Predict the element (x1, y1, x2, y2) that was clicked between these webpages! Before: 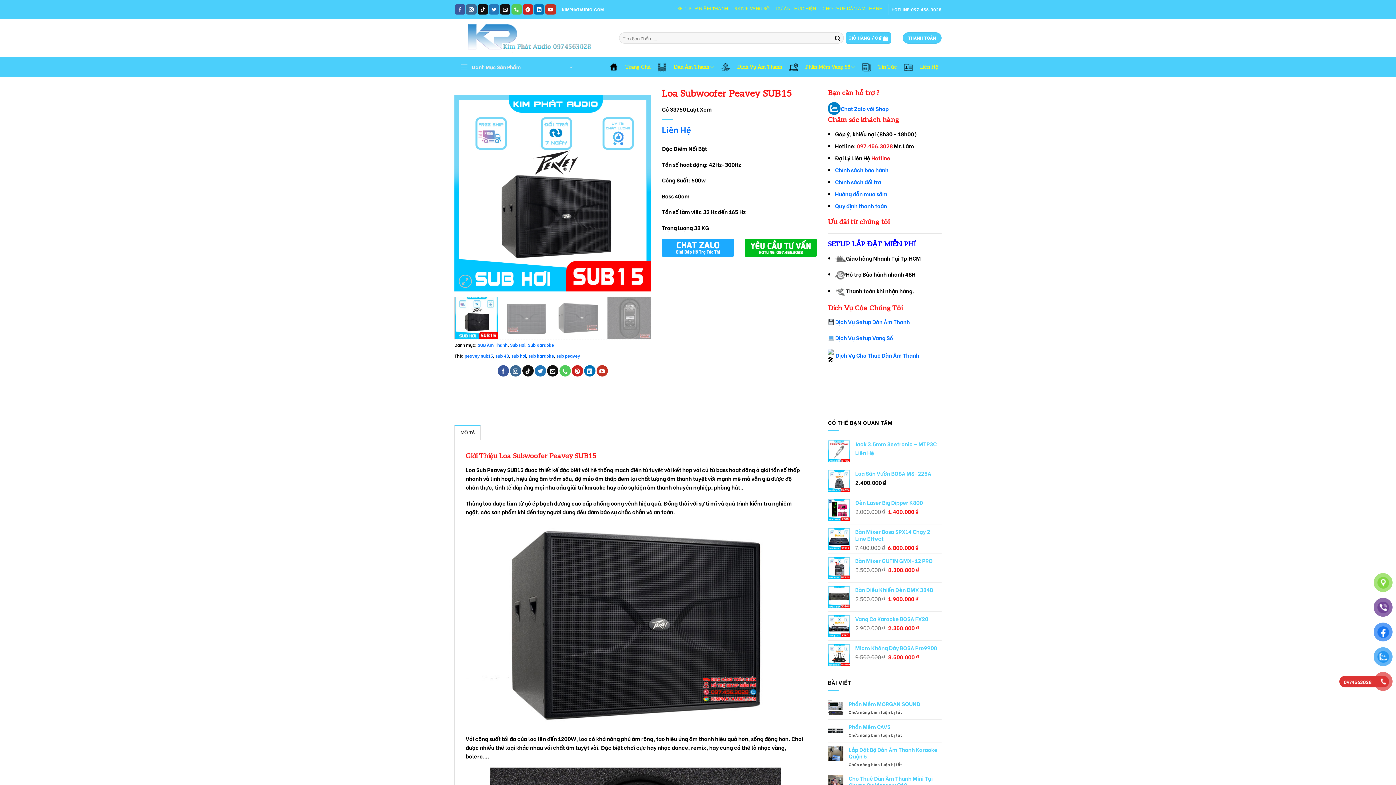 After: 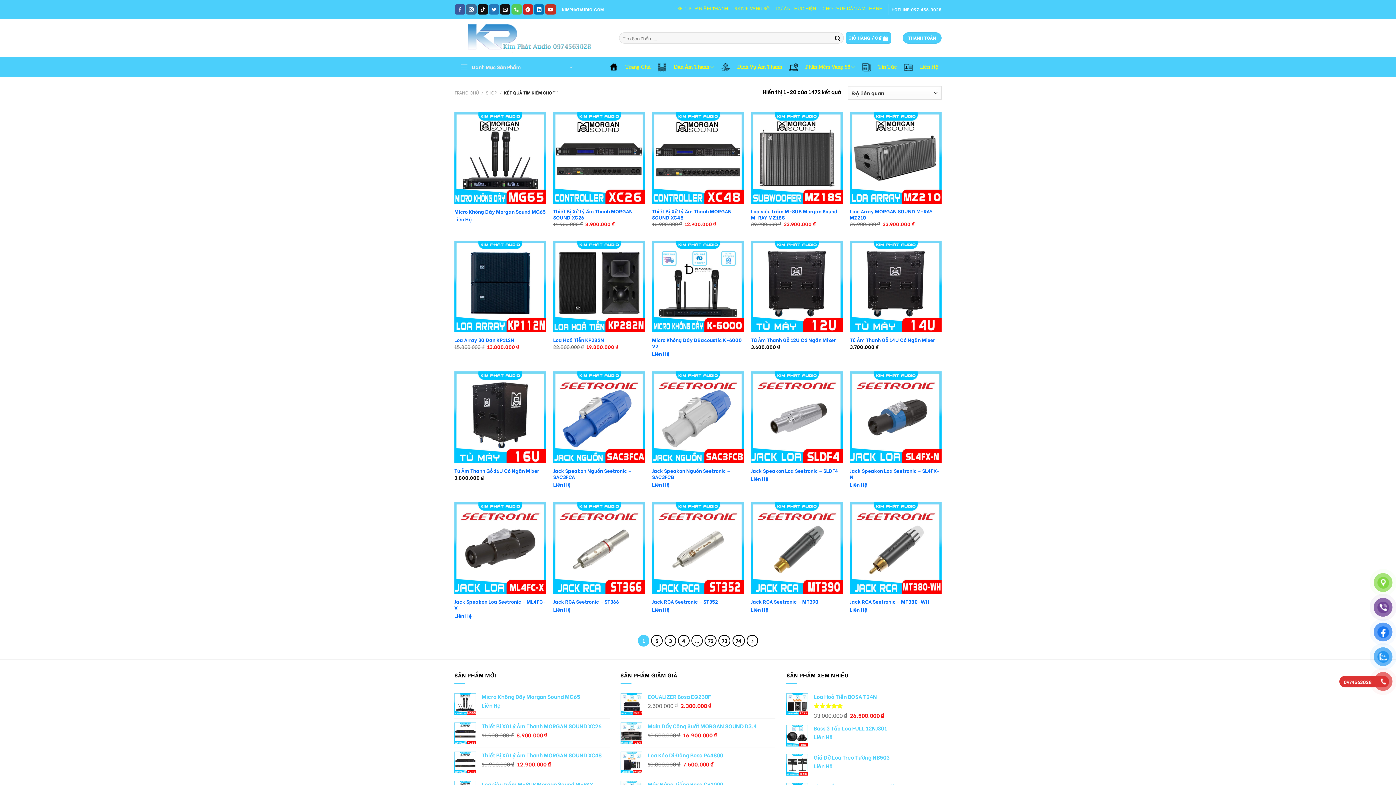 Action: bbox: (832, 32, 843, 43) label: Submit